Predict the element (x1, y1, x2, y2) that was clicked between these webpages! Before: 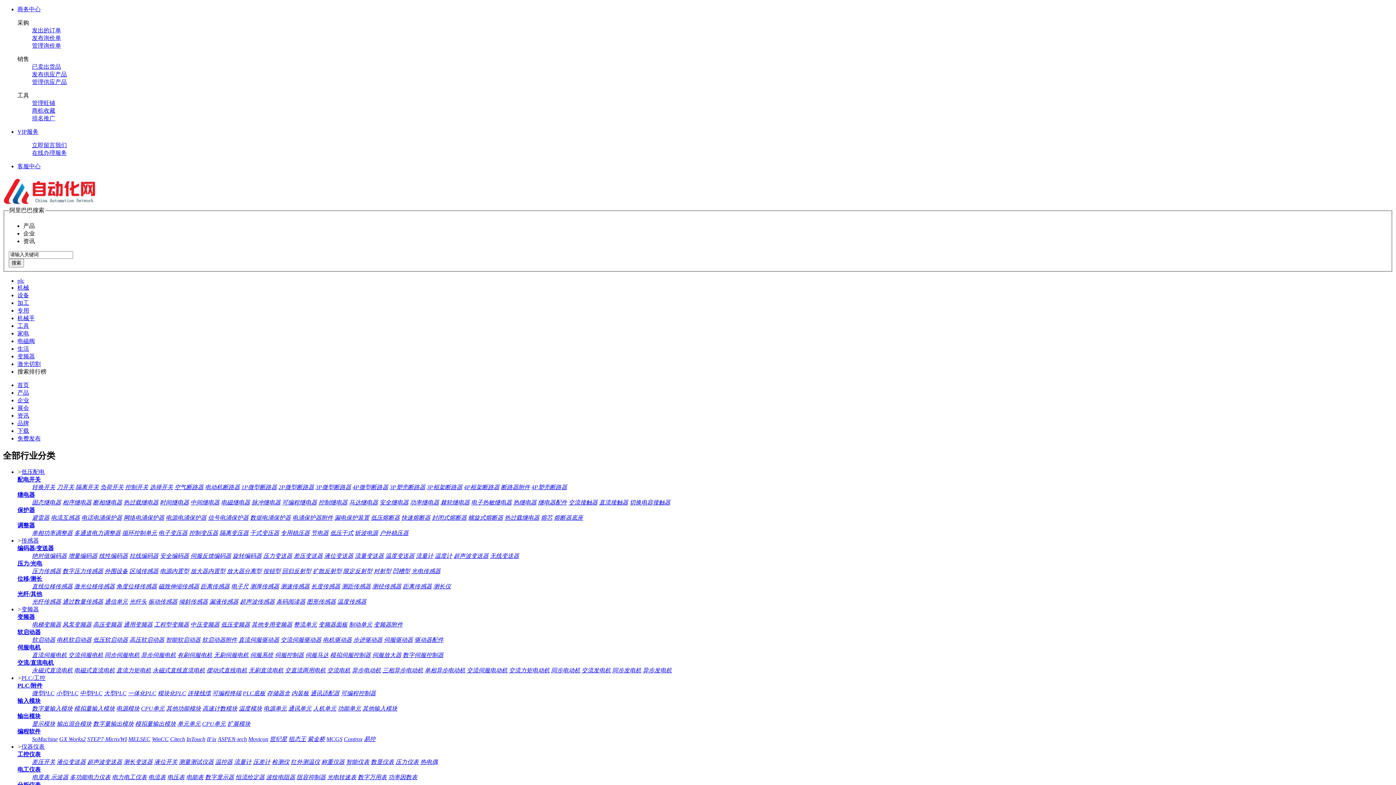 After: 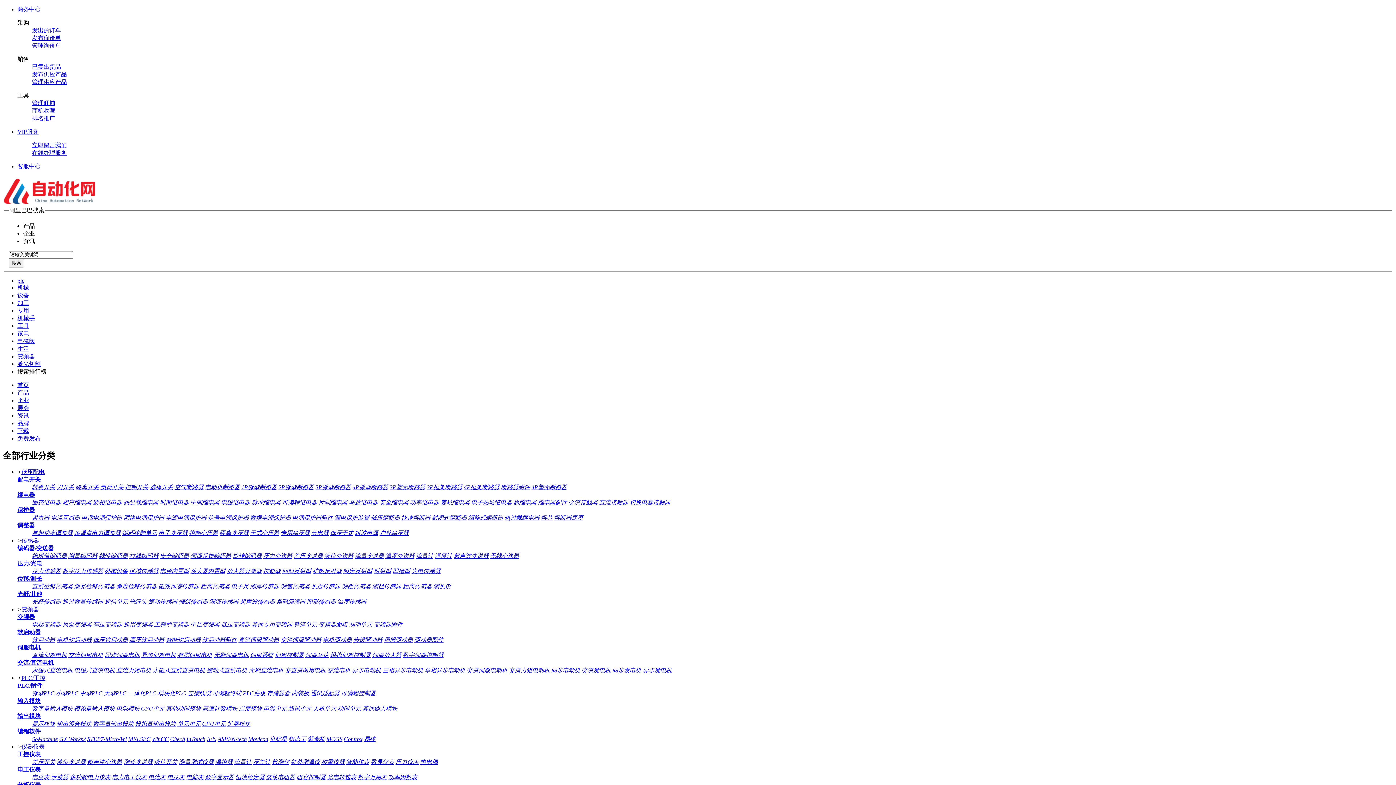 Action: label: 通讯适配器 bbox: (310, 690, 339, 696)